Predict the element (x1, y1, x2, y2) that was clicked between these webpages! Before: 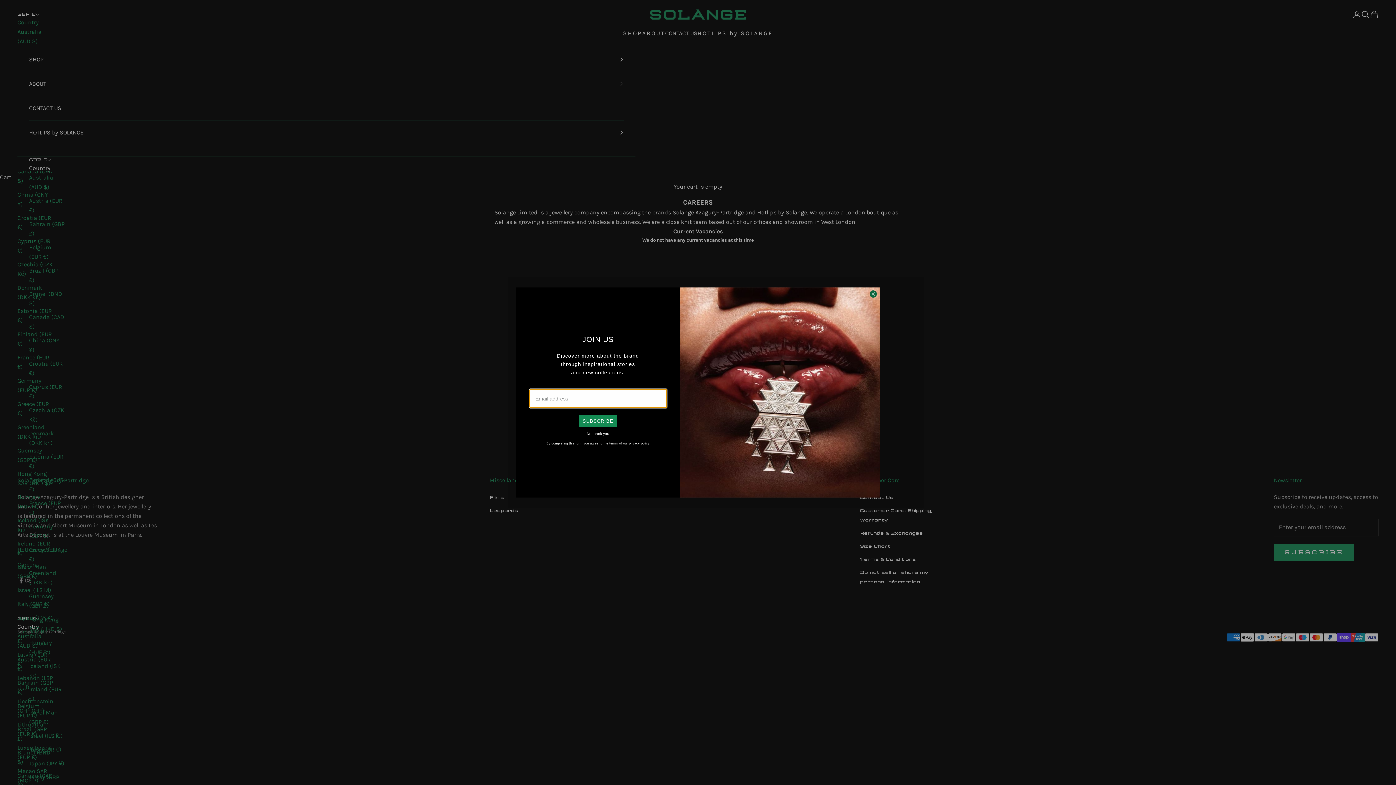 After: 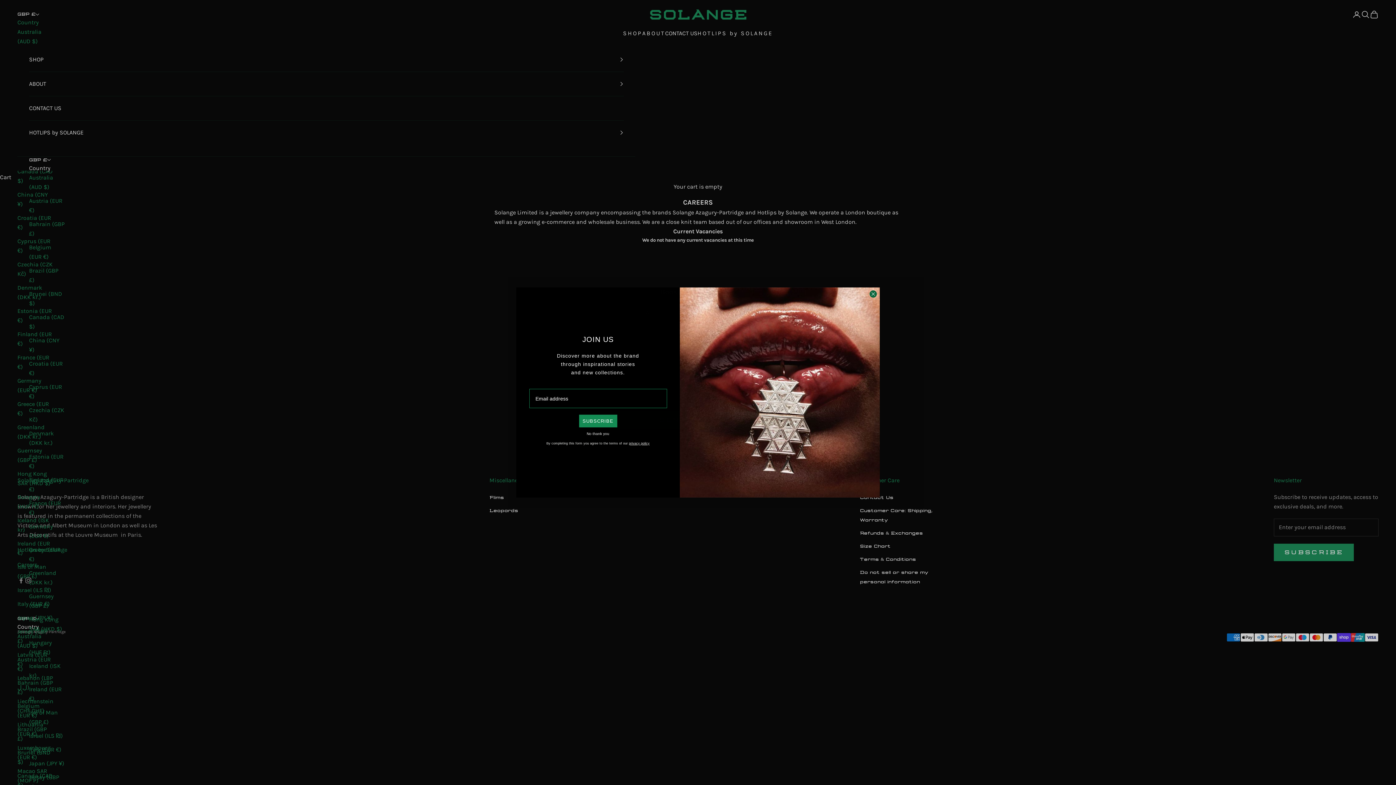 Action: label: Close dialog bbox: (869, 311, 877, 318)